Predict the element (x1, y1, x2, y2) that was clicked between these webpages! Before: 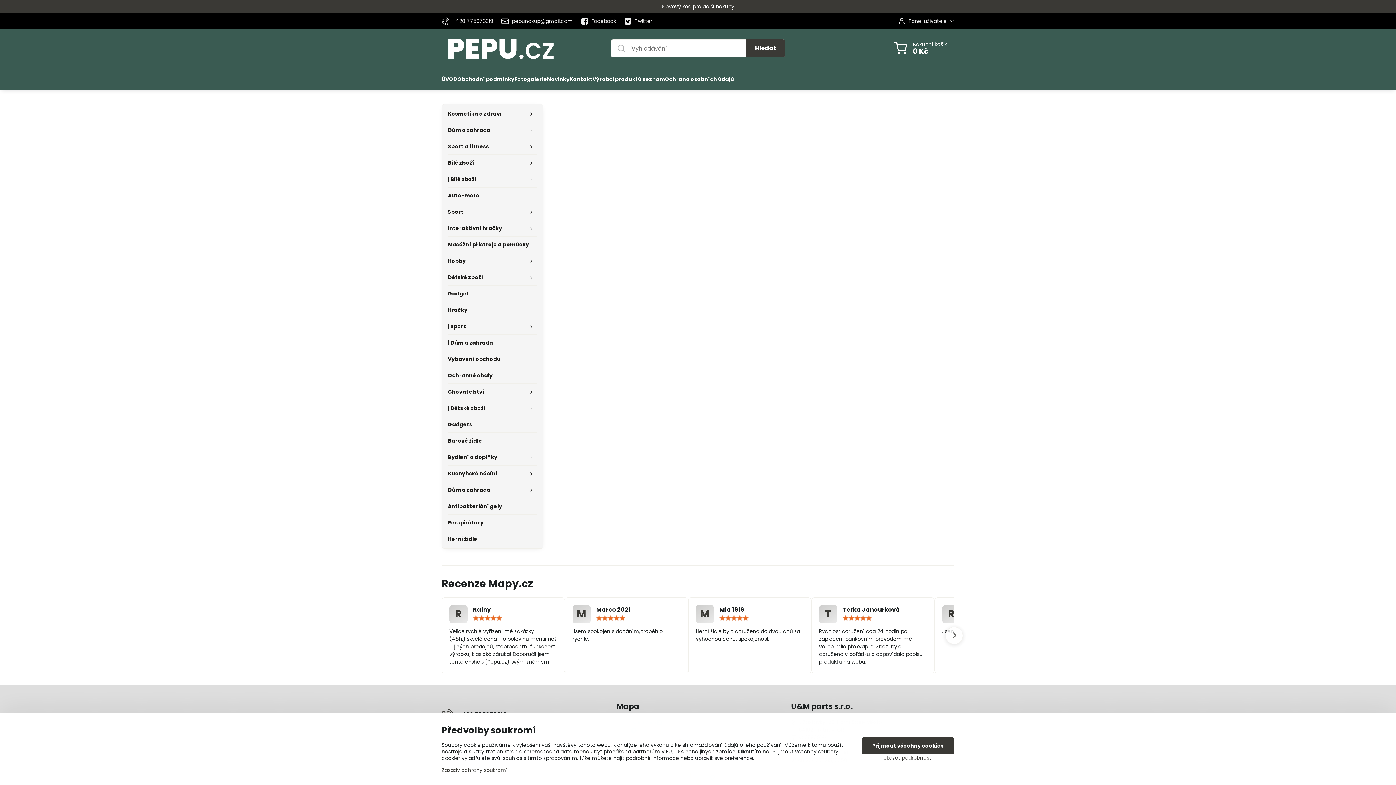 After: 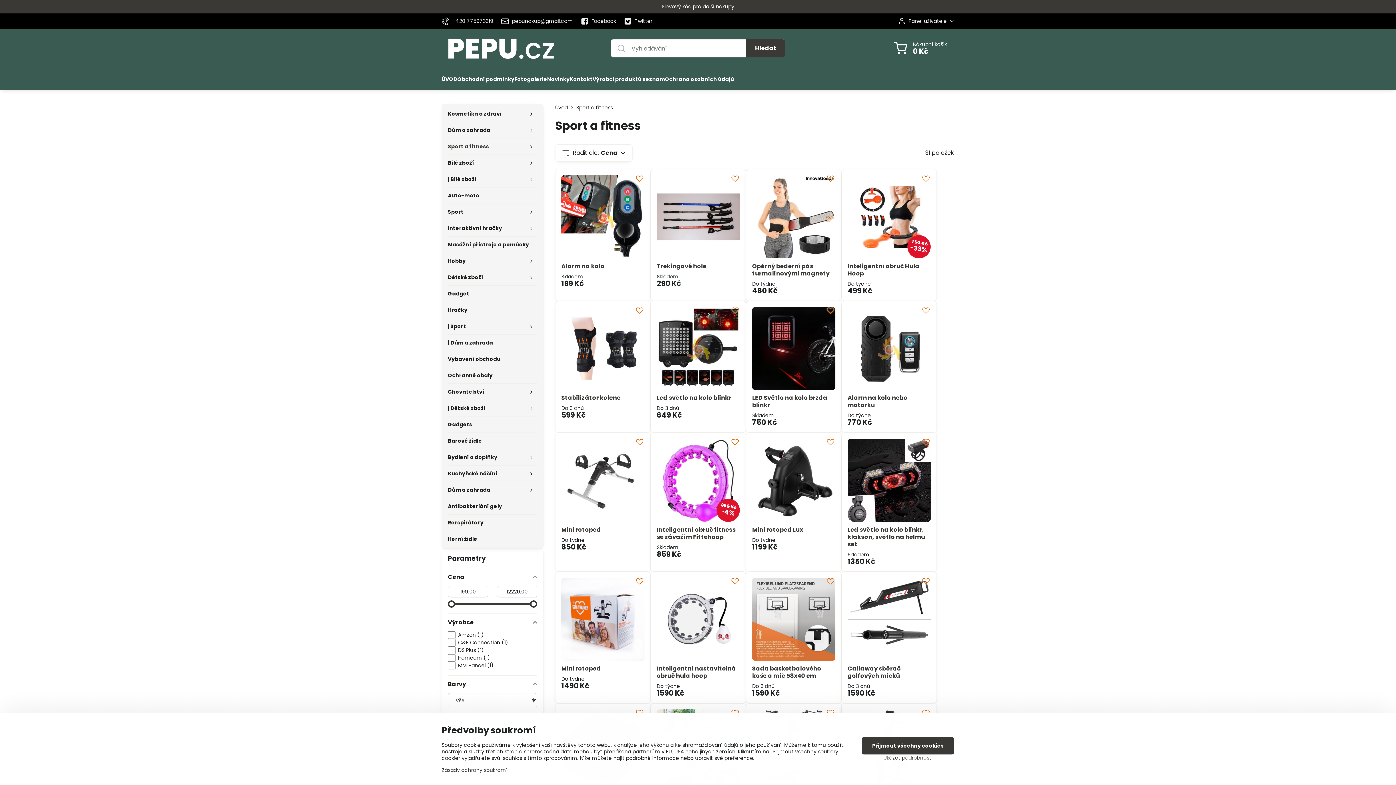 Action: label: Sport a fitness bbox: (448, 138, 537, 154)